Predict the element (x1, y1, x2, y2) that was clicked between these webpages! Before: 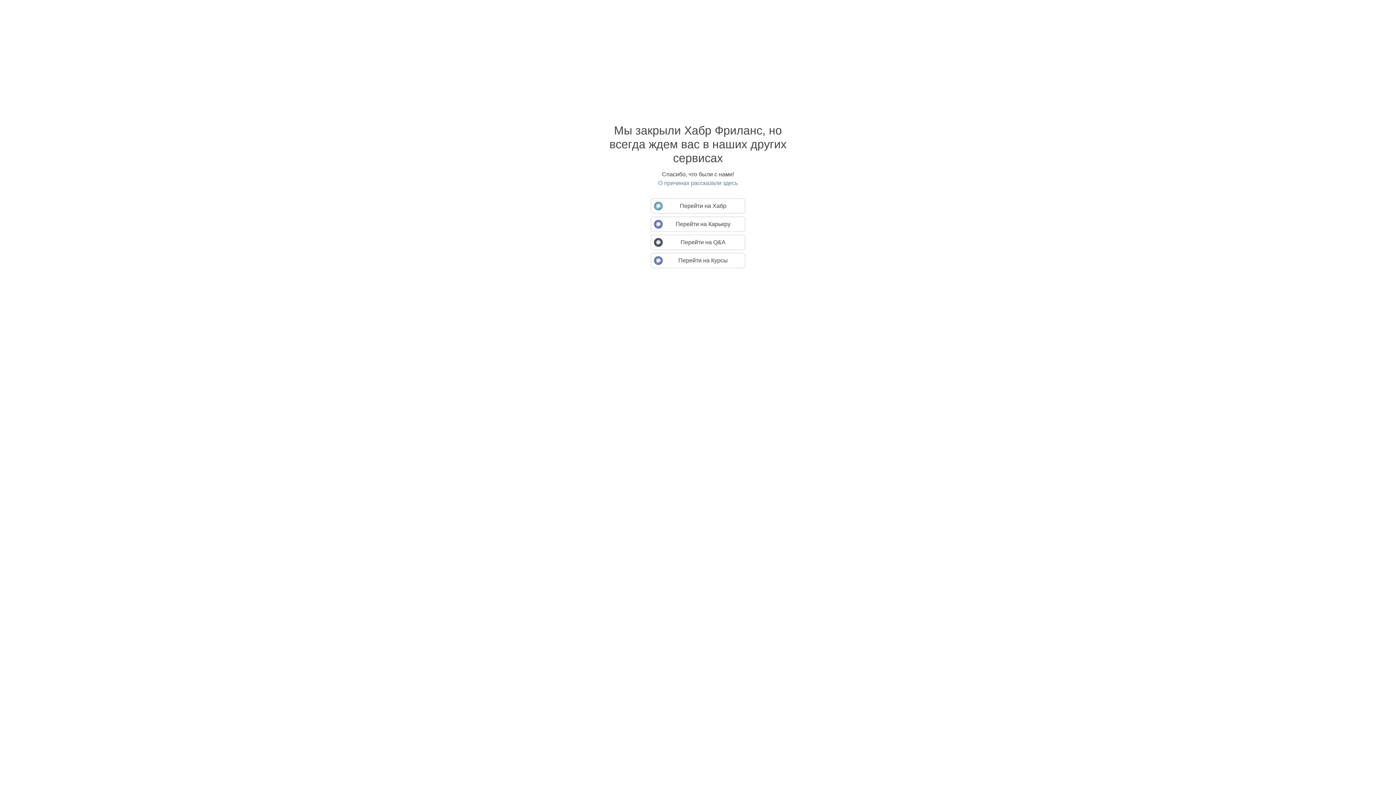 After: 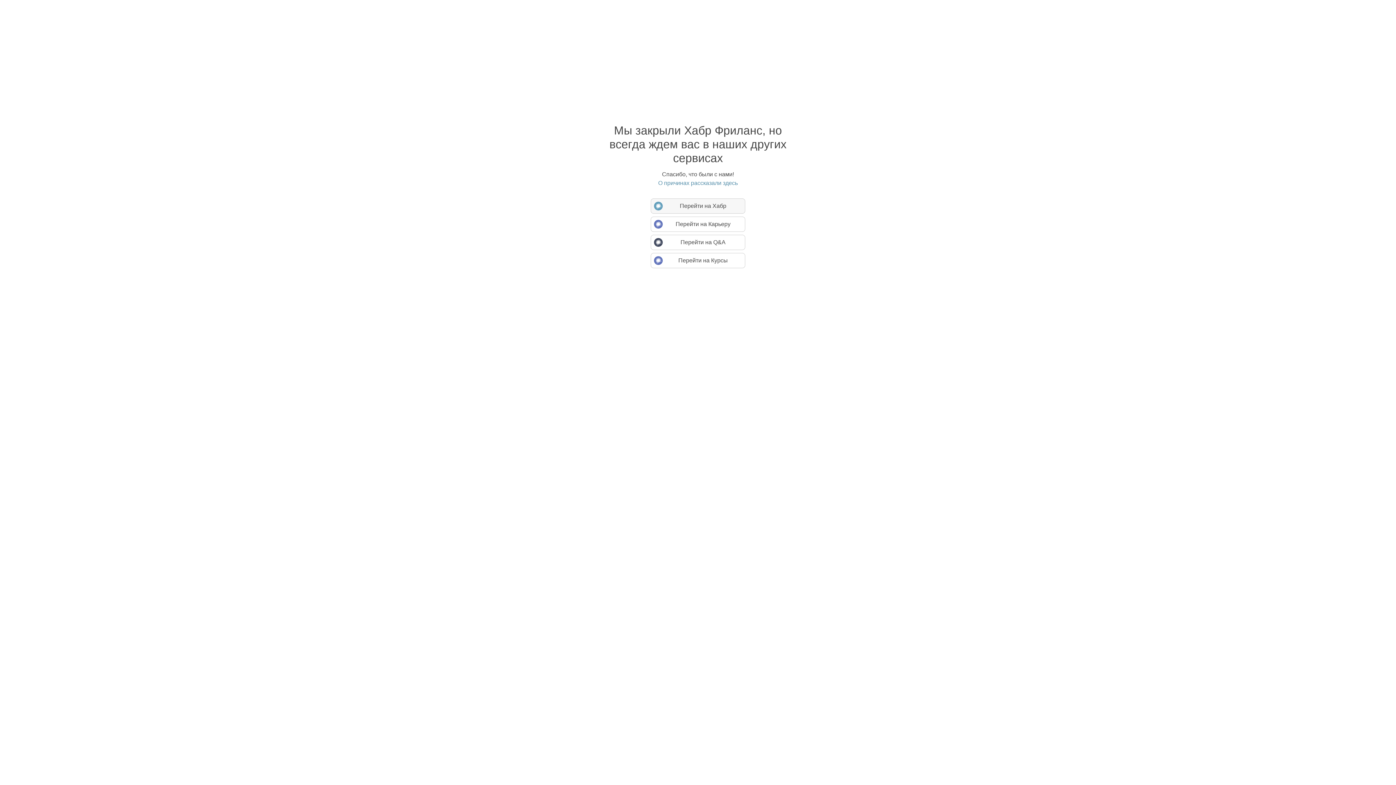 Action: bbox: (650, 198, 745, 213) label: Перейти на Хабр